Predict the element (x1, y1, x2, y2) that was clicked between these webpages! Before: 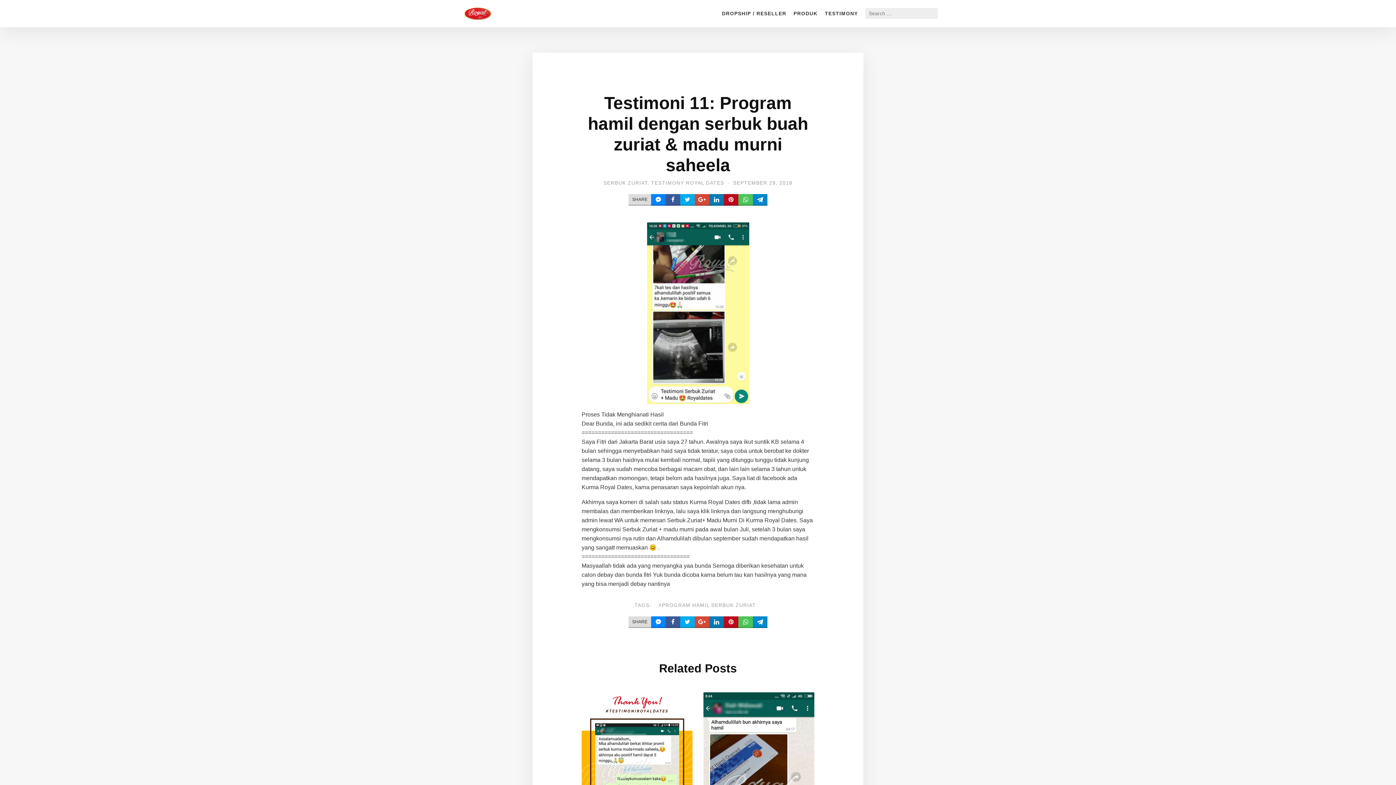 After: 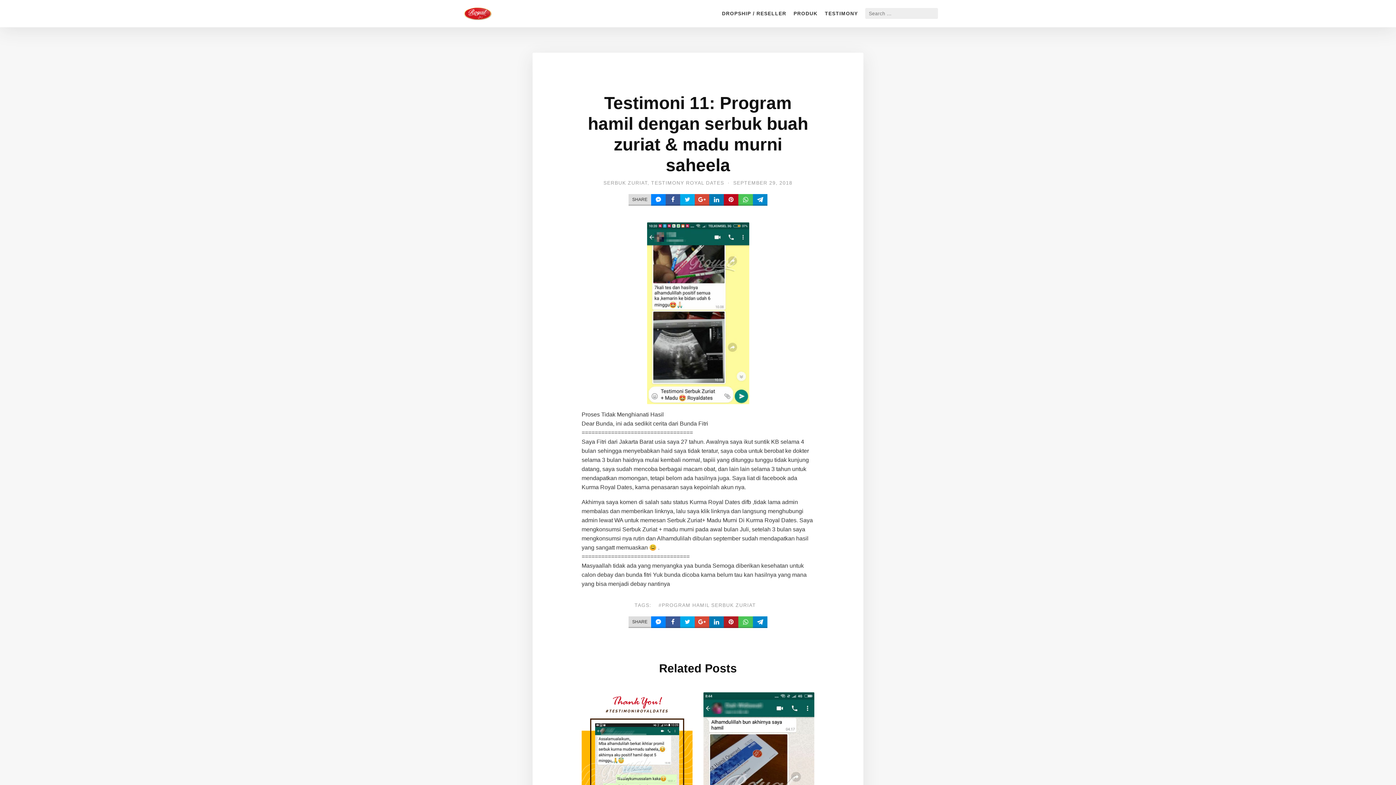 Action: bbox: (724, 616, 738, 628)